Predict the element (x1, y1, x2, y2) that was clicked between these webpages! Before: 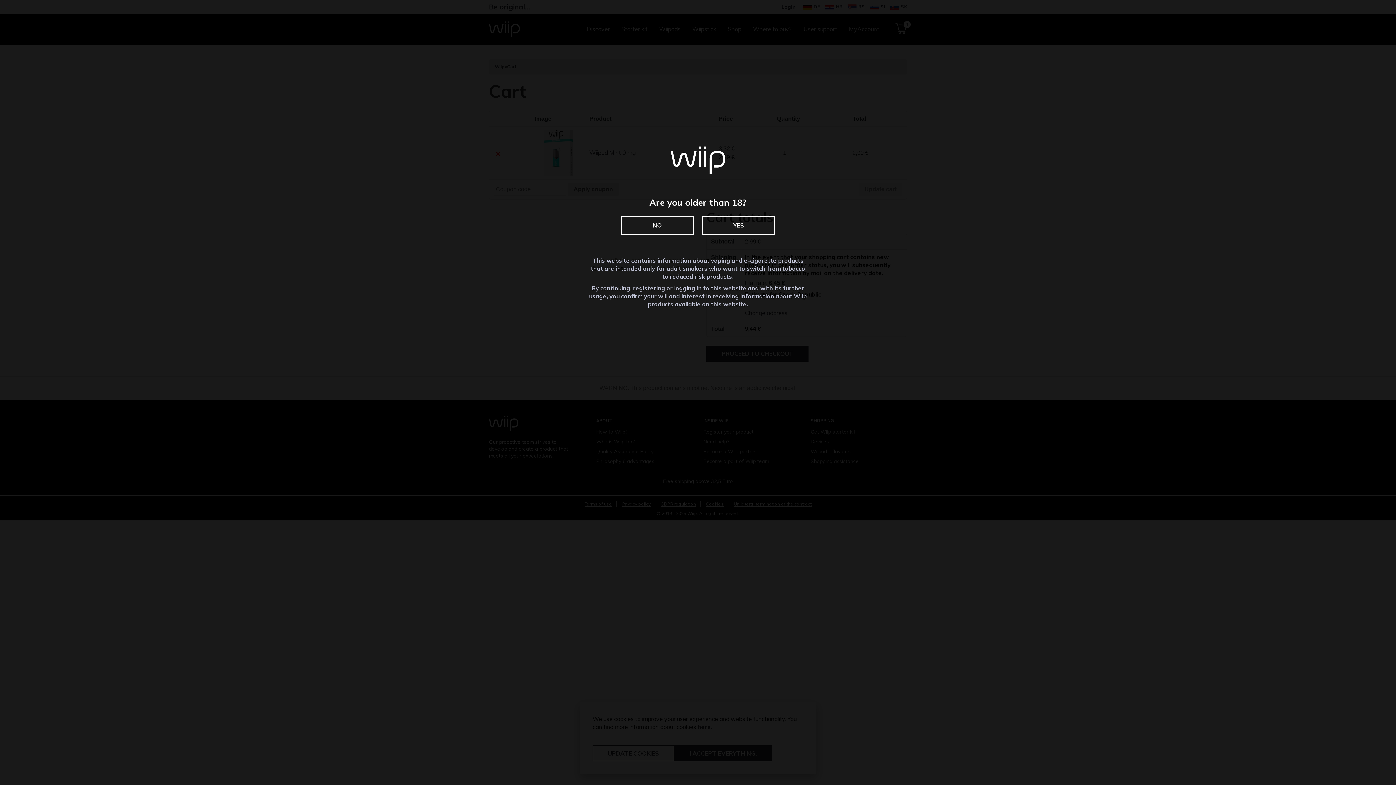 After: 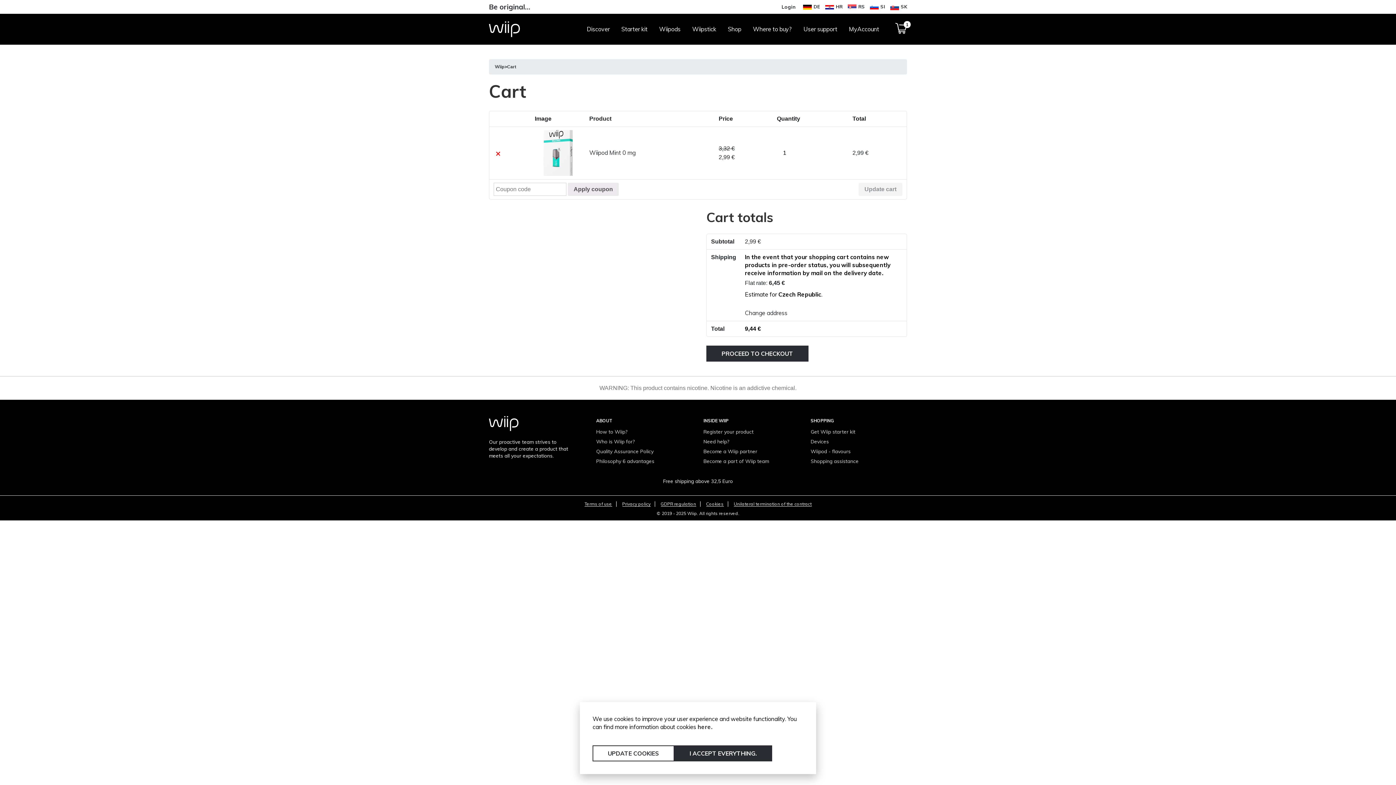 Action: bbox: (702, 216, 775, 234) label: YES